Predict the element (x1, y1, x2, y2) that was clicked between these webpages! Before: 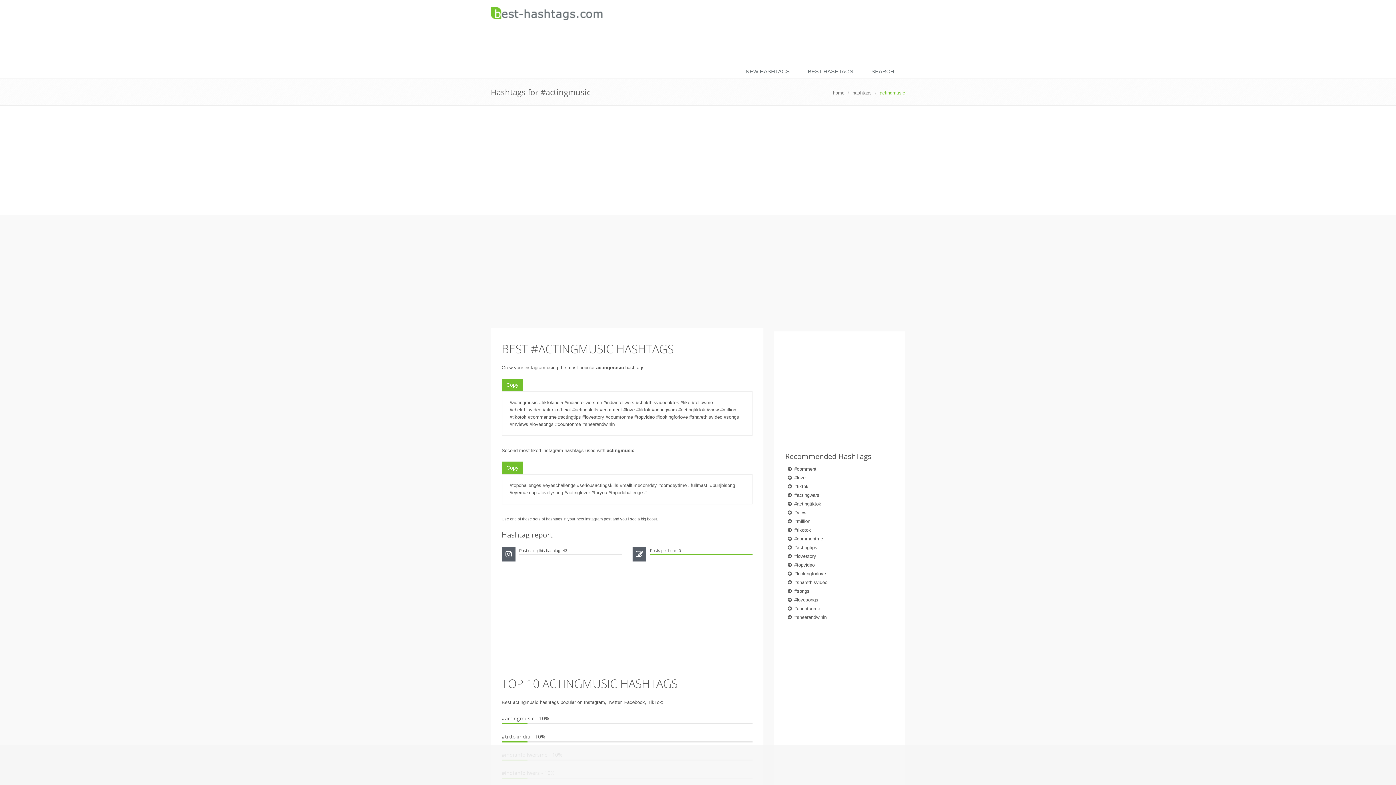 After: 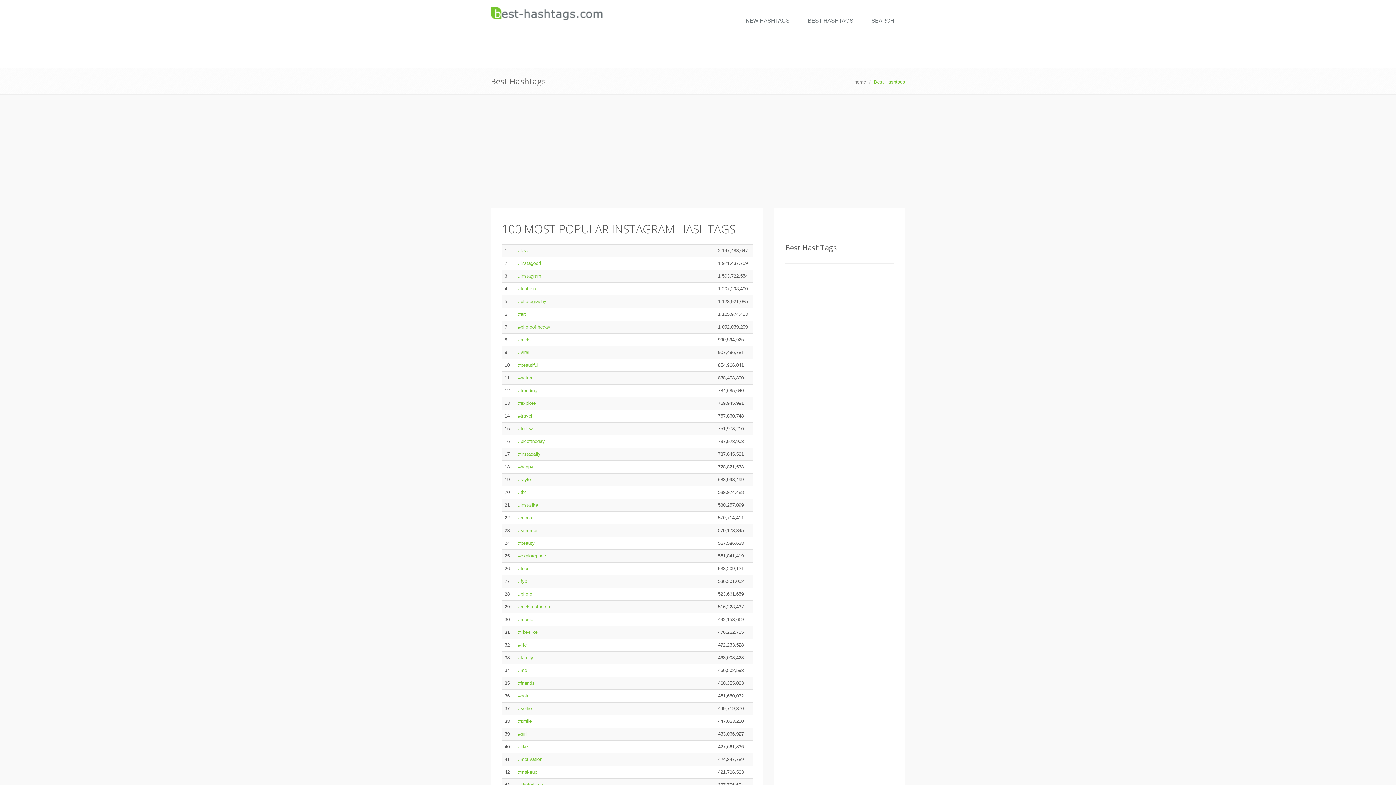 Action: bbox: (800, 64, 864, 79) label: BEST HASHTAGS